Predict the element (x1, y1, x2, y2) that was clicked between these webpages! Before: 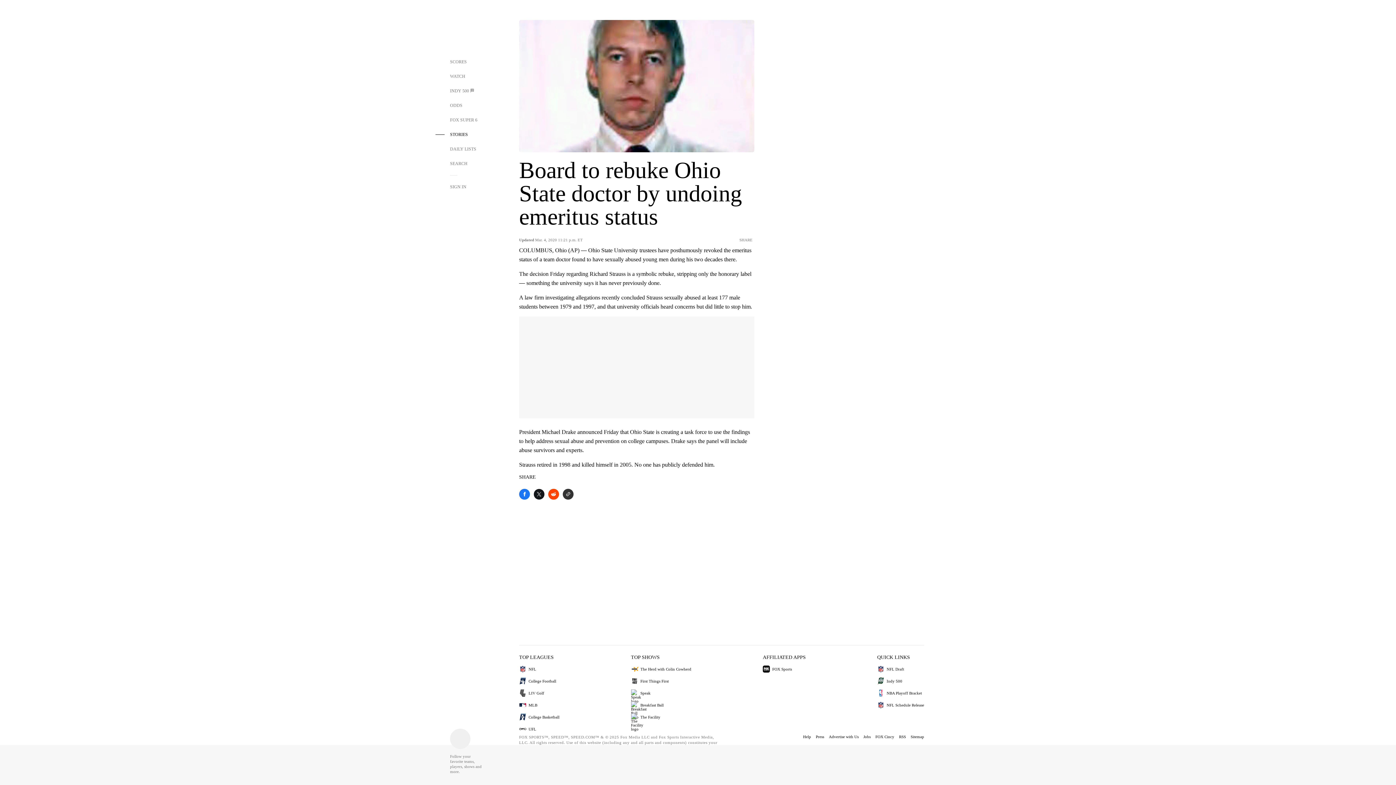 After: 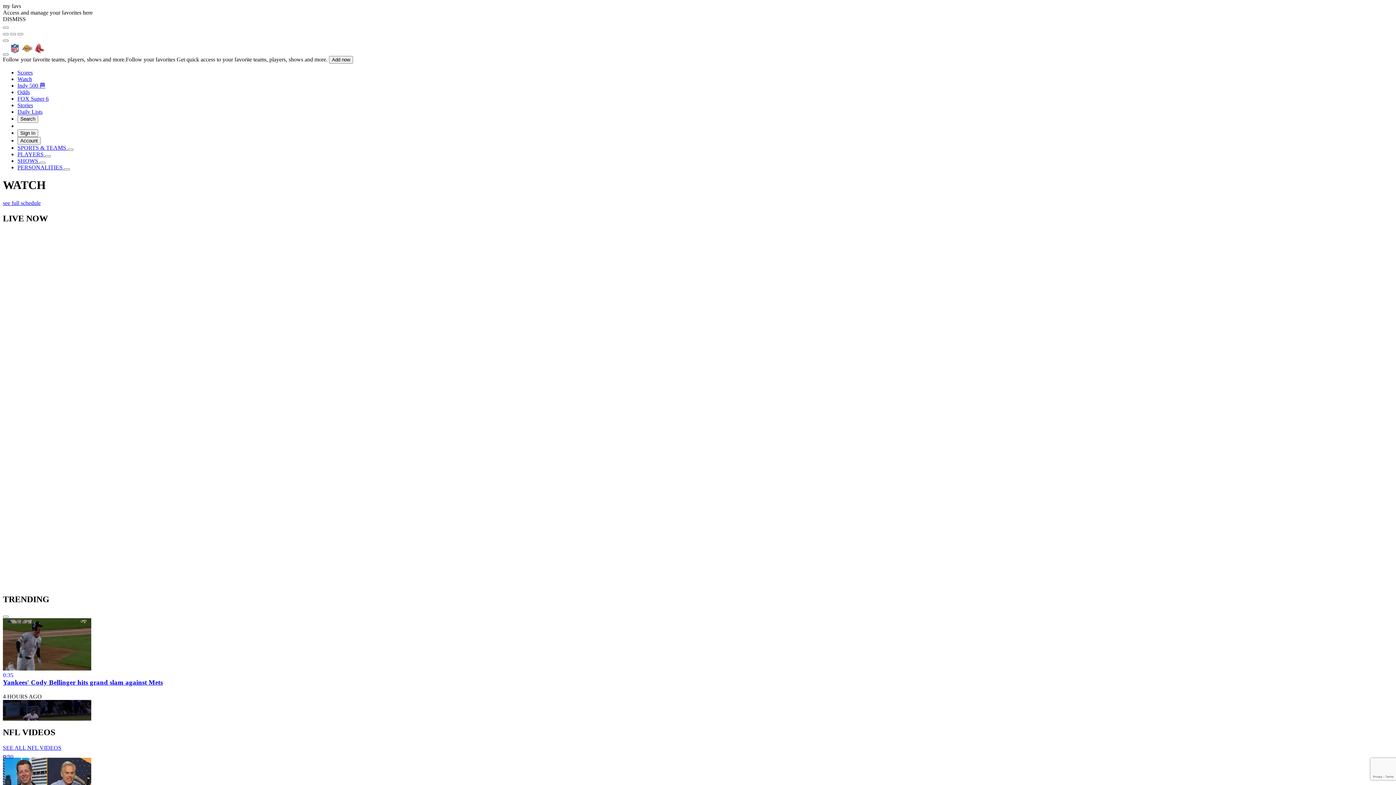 Action: bbox: (435, 69, 482, 83) label: WATCH